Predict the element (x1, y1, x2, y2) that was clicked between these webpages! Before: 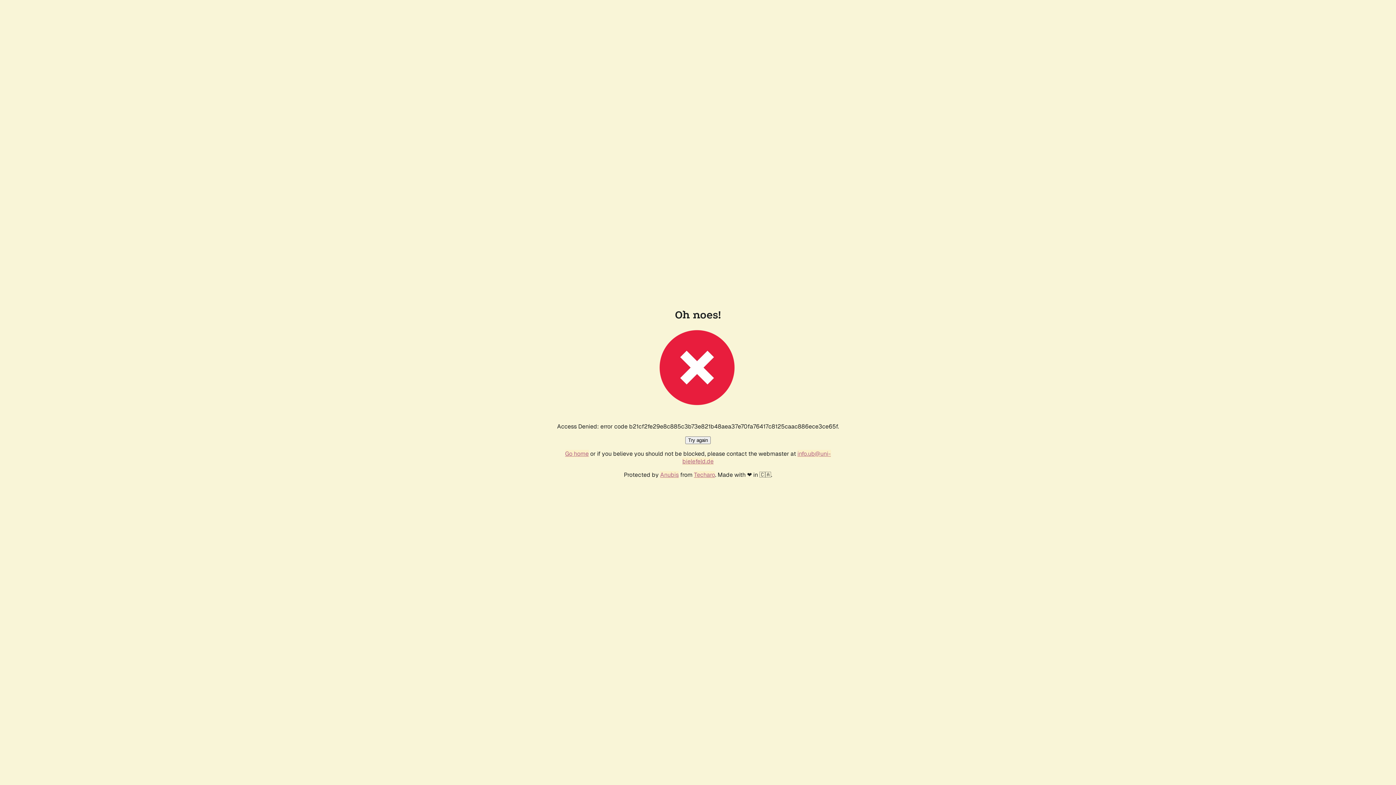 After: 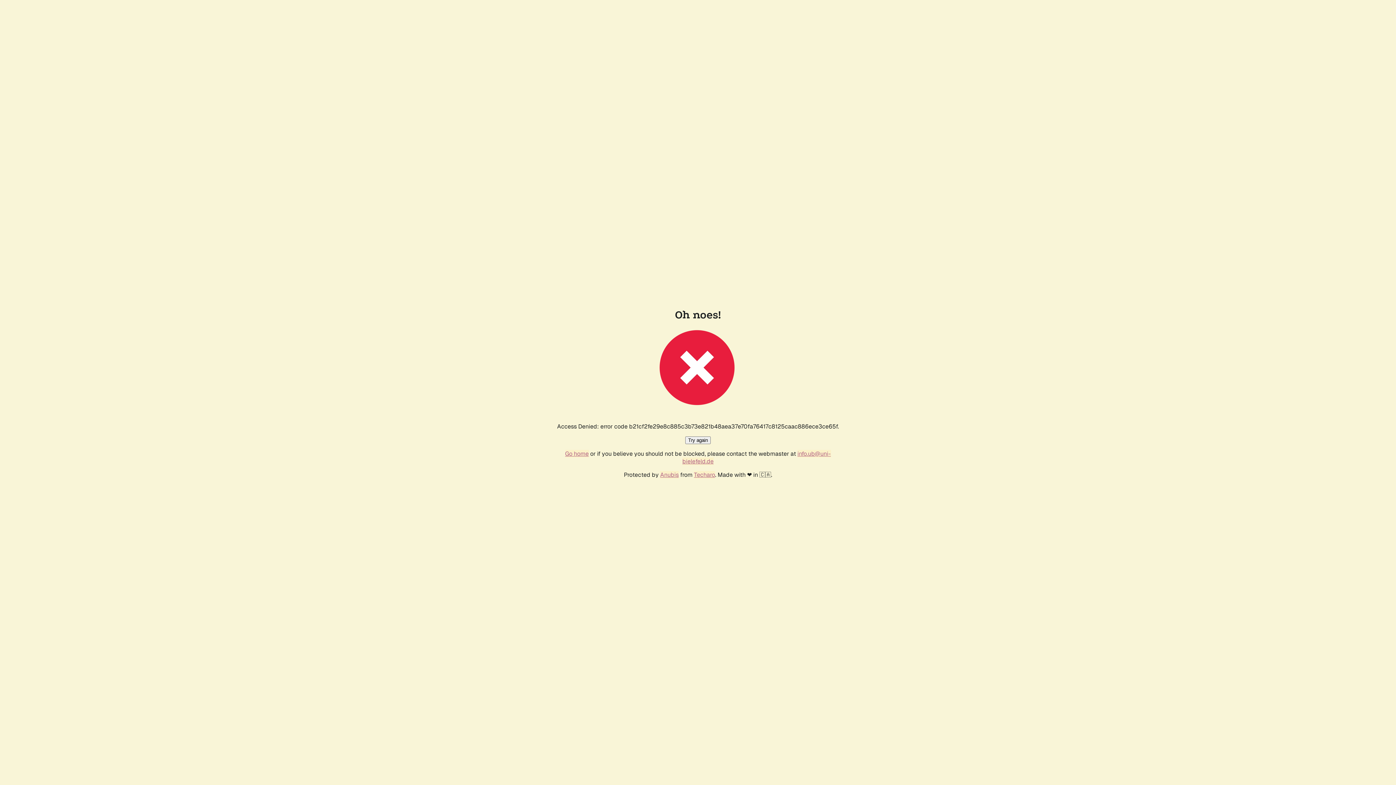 Action: bbox: (685, 436, 710, 444) label: Try again